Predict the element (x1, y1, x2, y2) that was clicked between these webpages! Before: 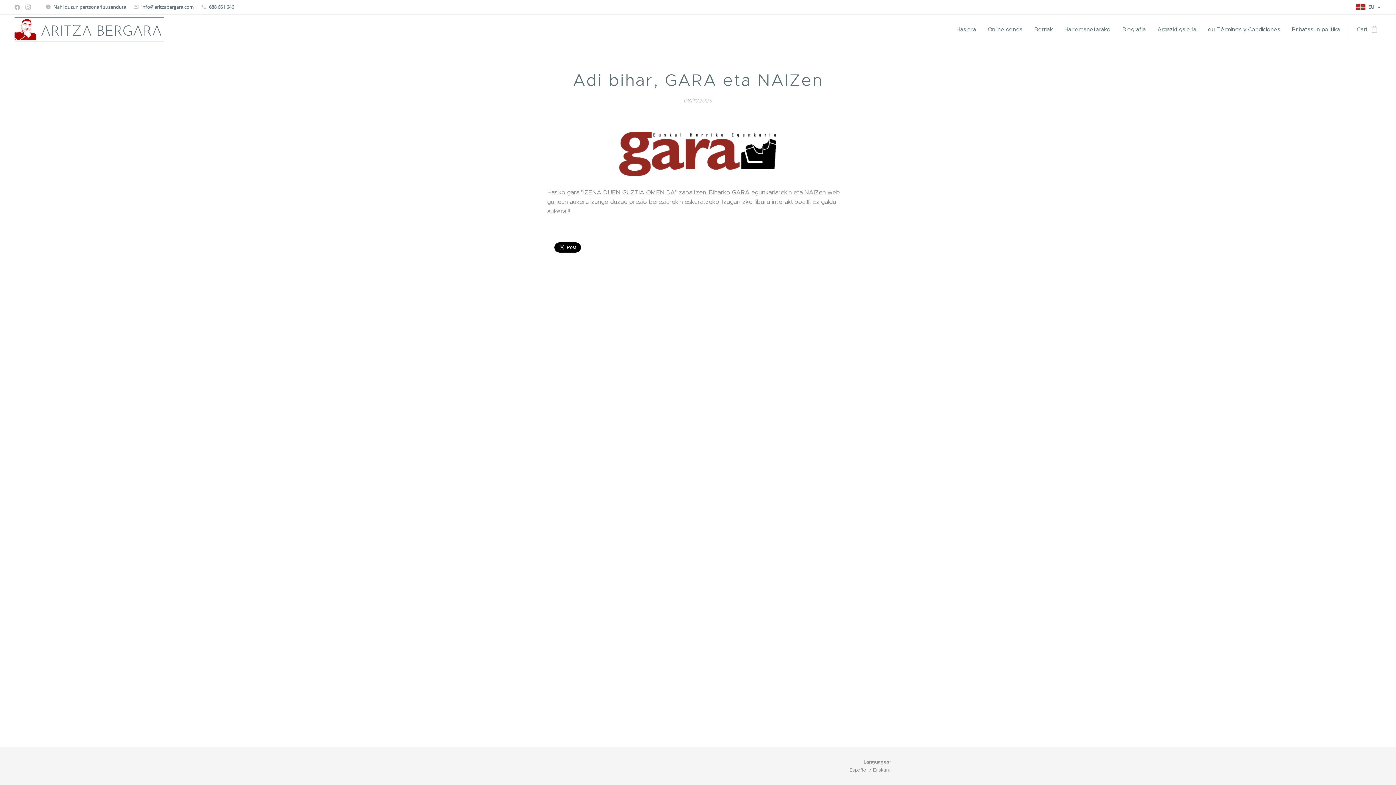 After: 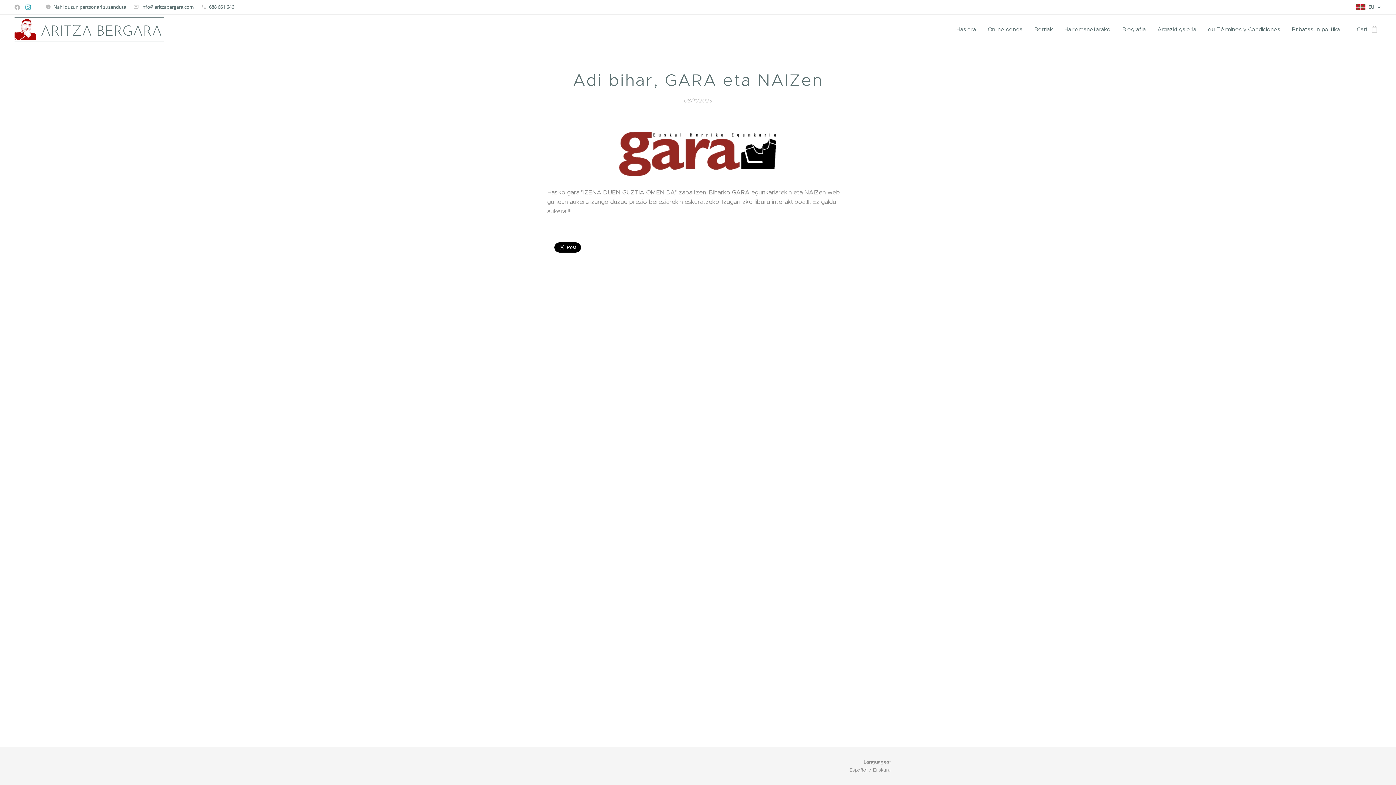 Action: bbox: (23, 1, 32, 13)